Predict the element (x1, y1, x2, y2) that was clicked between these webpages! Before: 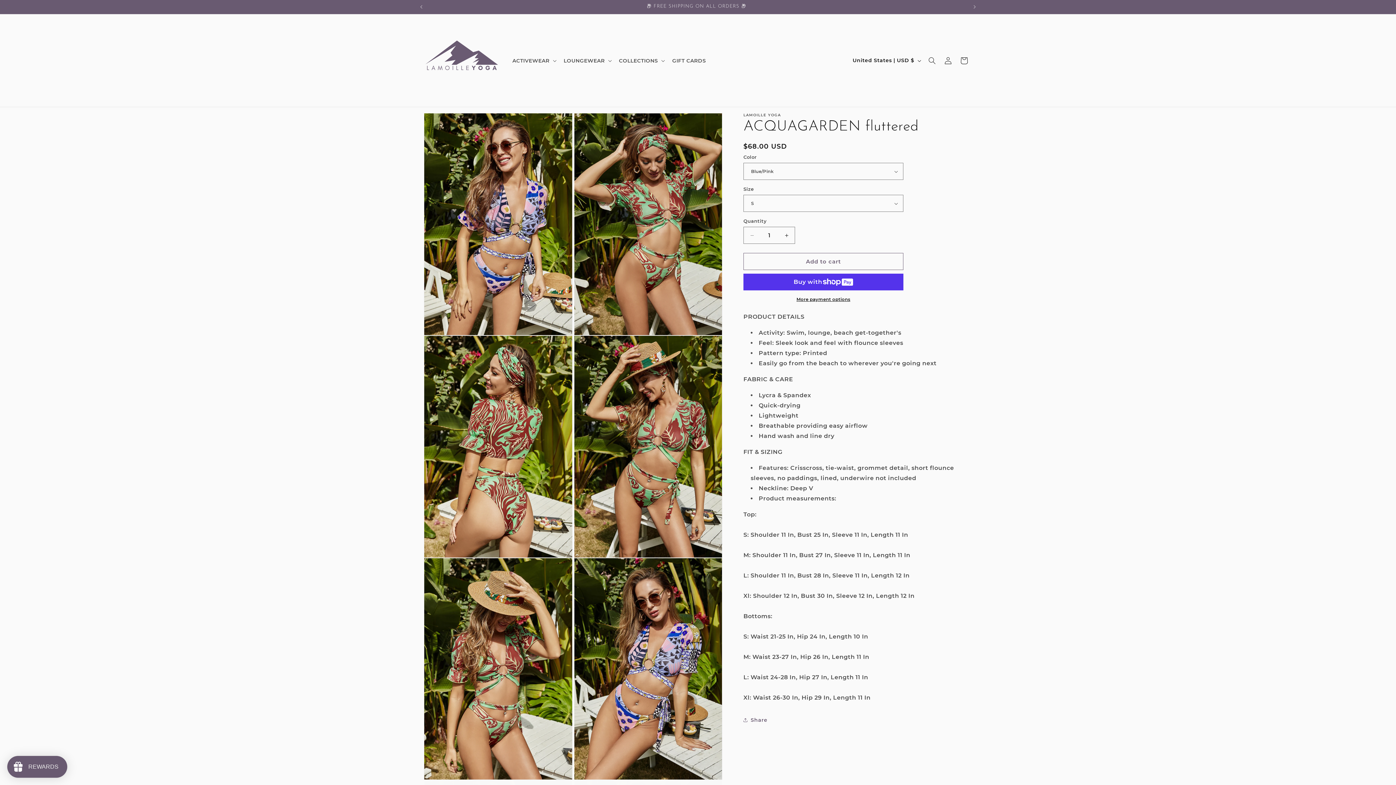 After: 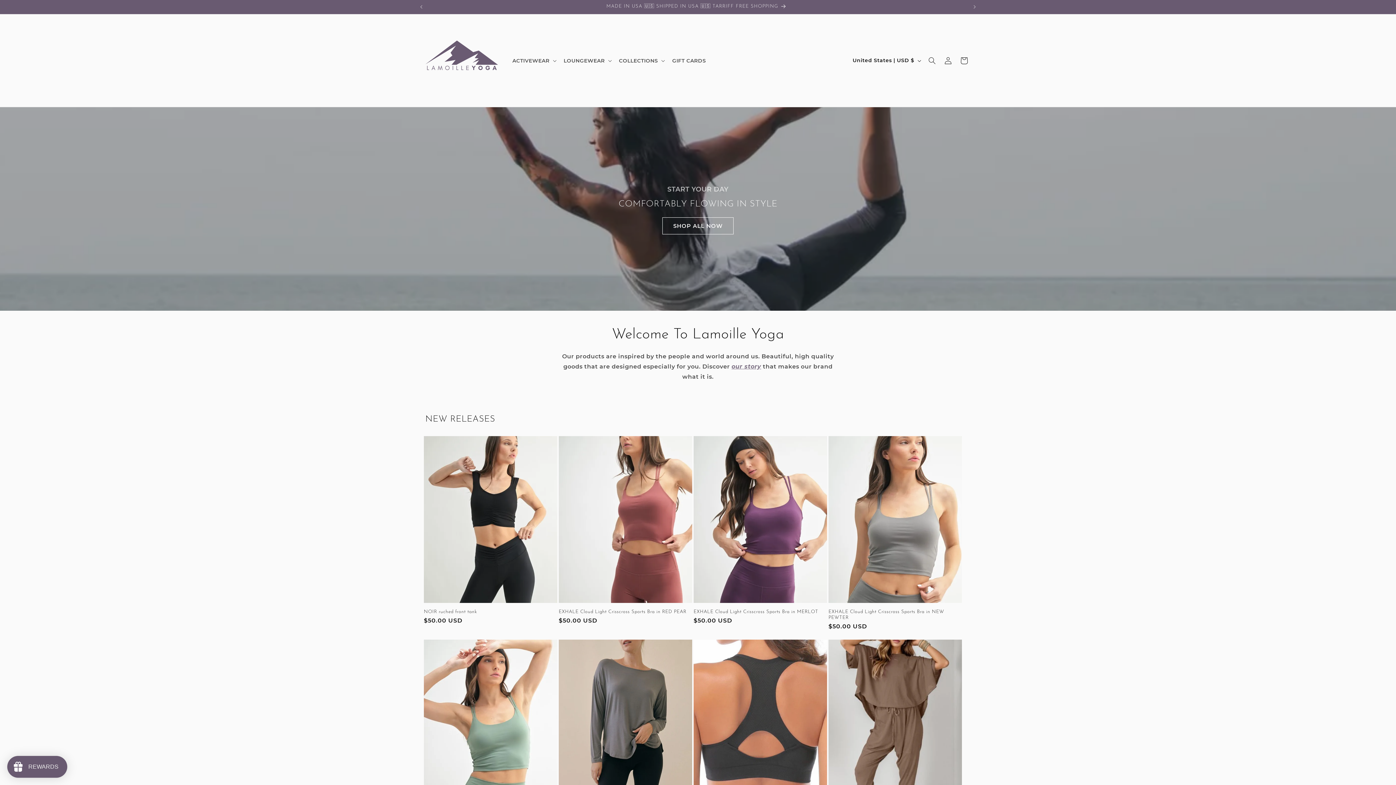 Action: bbox: (422, 21, 500, 99)